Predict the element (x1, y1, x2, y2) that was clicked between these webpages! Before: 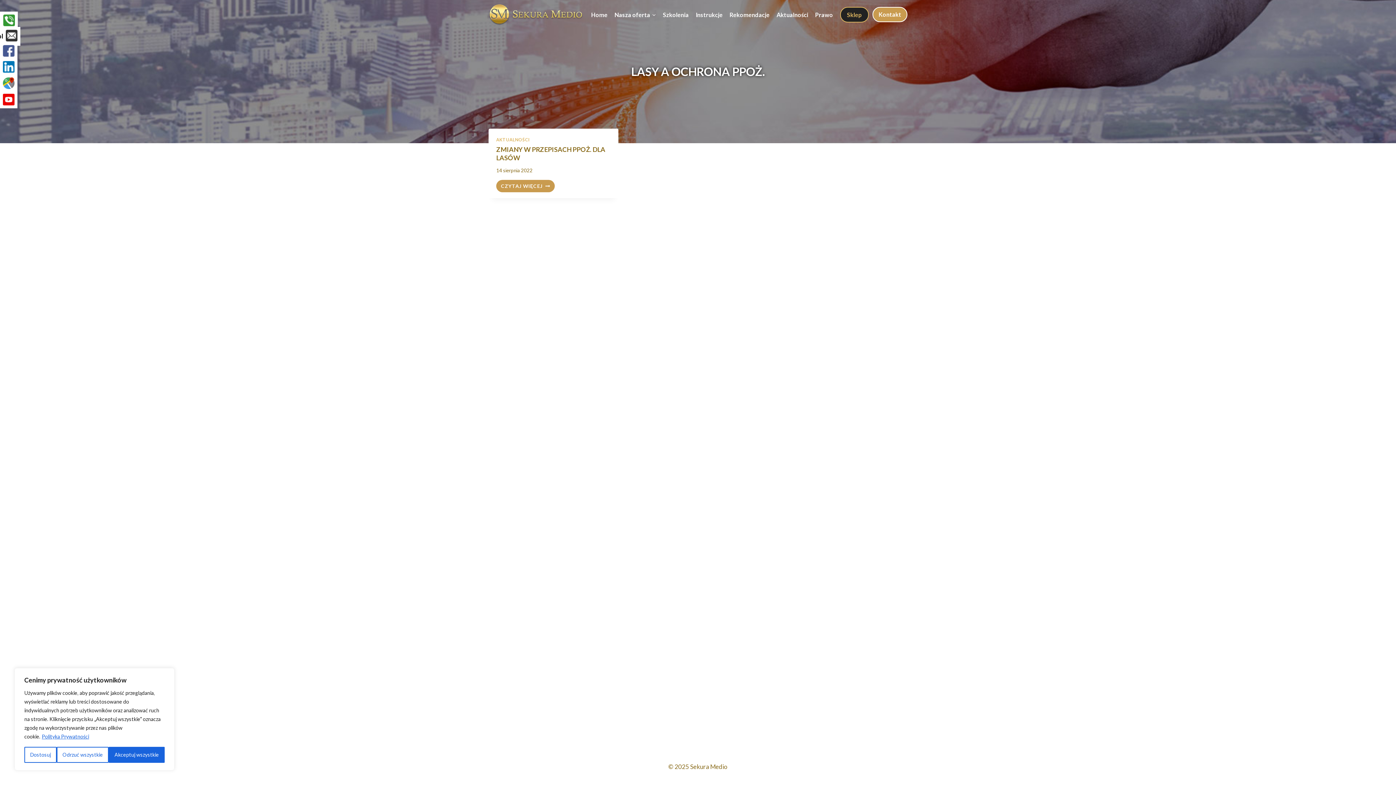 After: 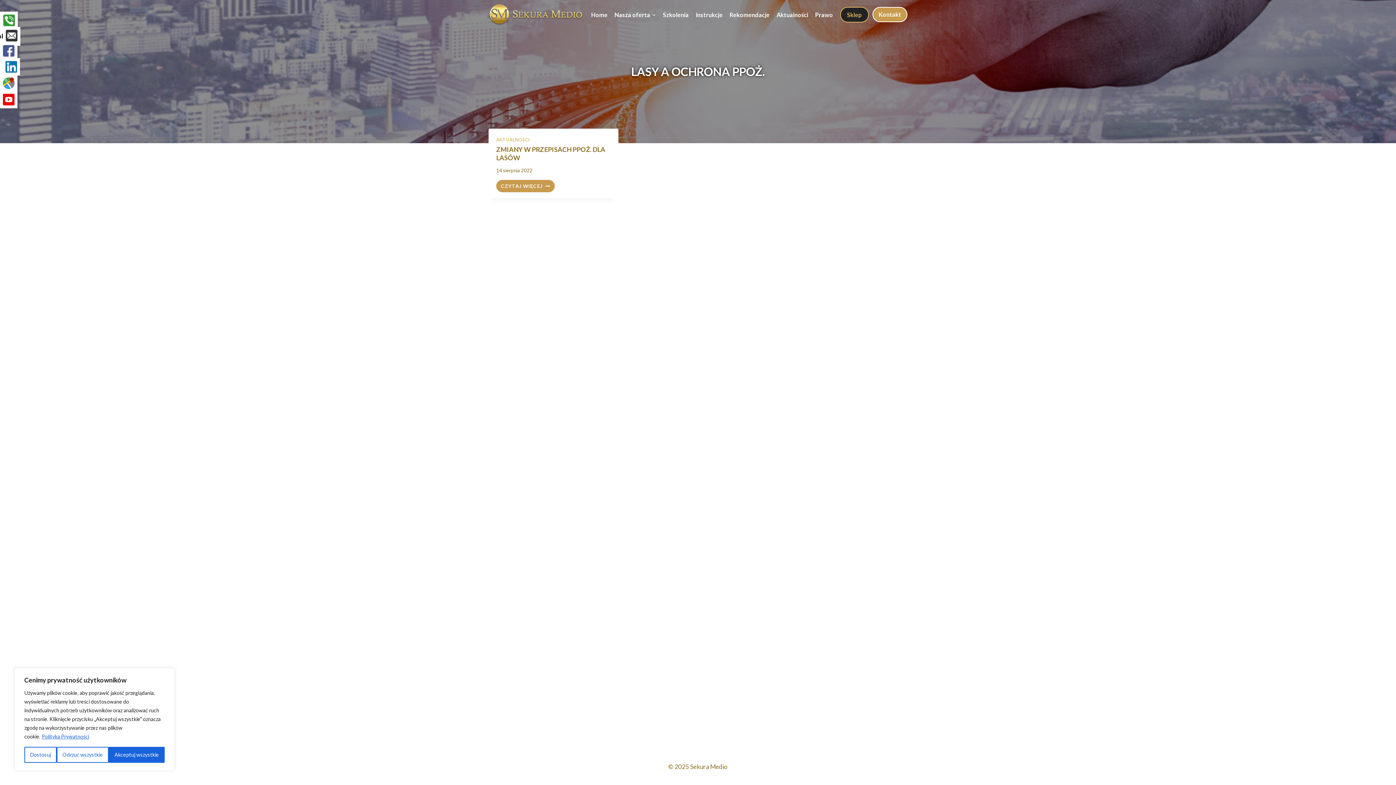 Action: bbox: (-1, 58, 17, 75)